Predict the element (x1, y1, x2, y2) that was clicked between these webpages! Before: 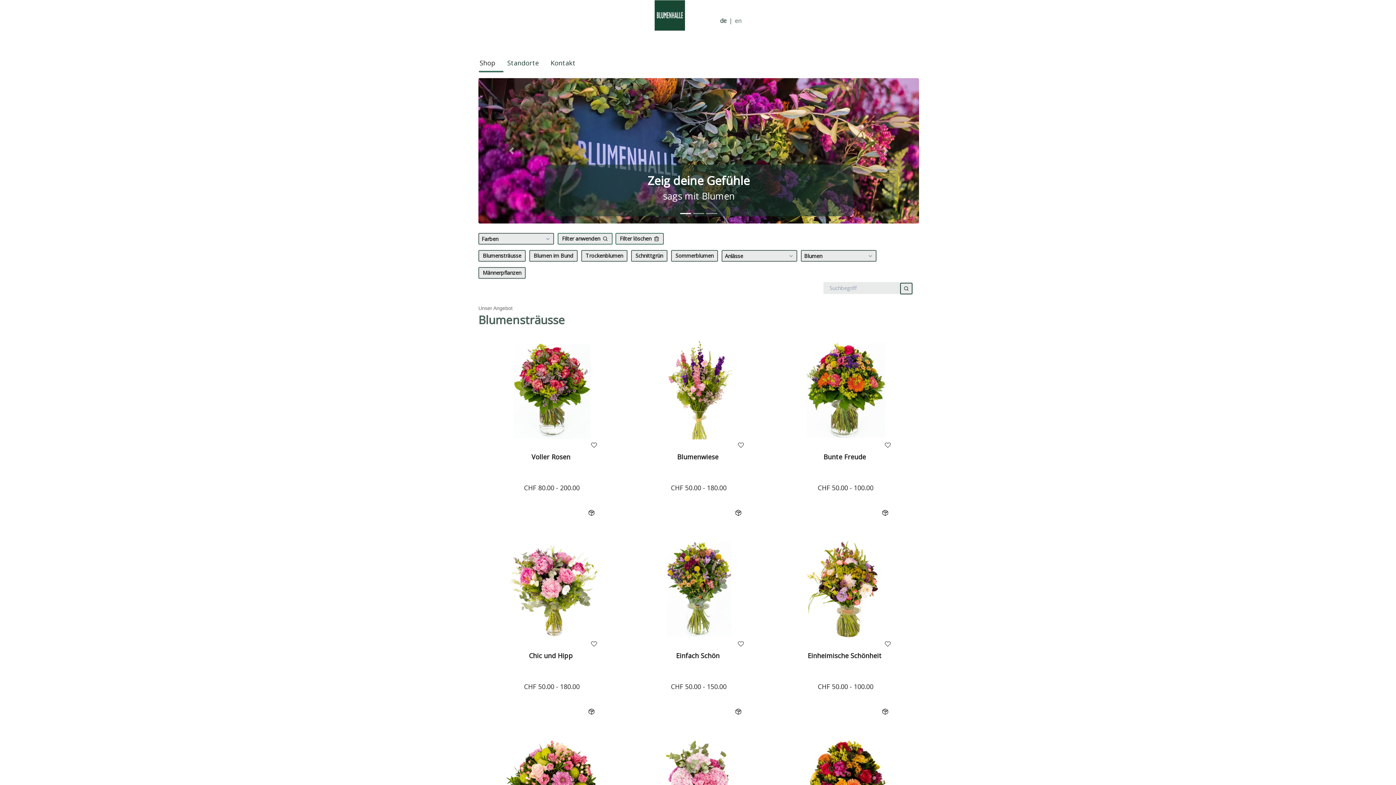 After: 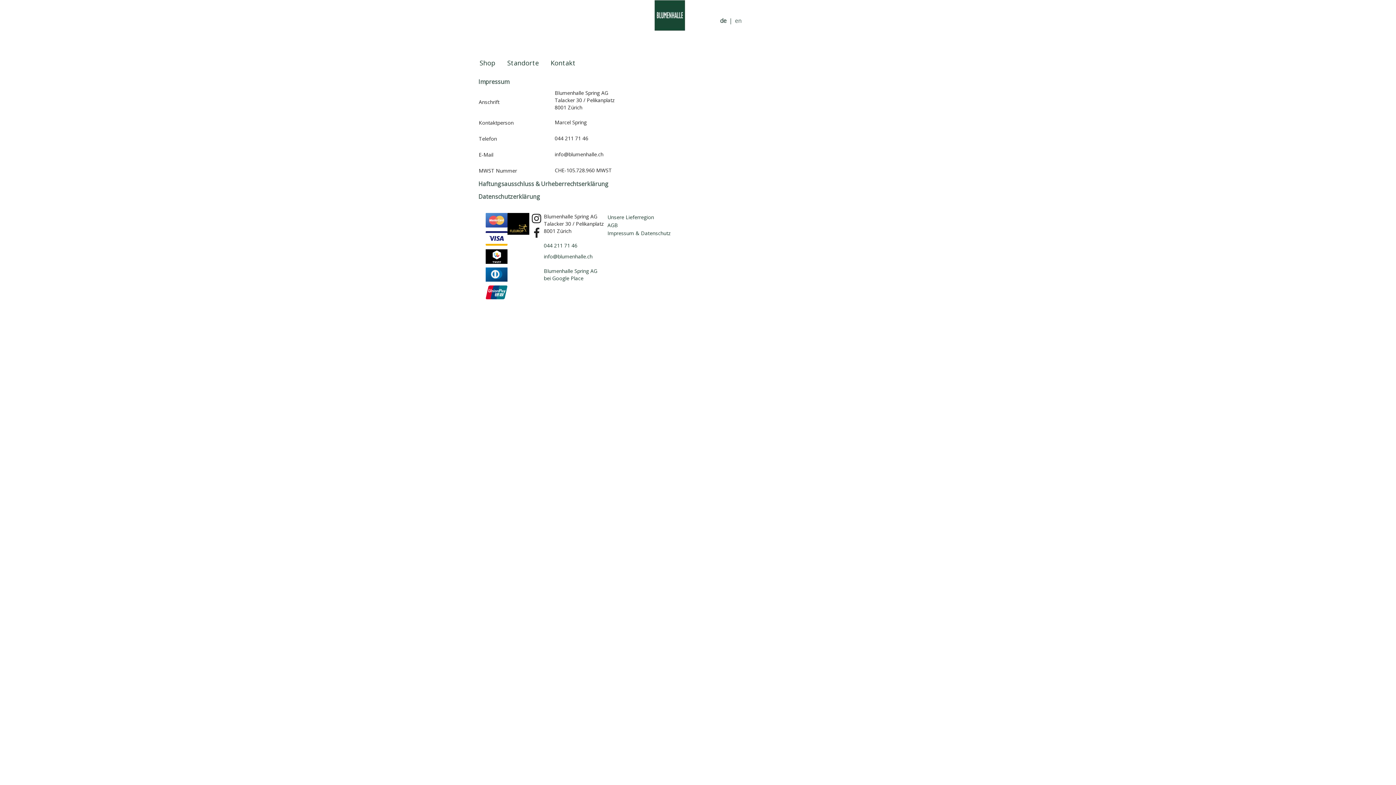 Action: bbox: (607, 277, 670, 285) label: Impressum & Datenschutz